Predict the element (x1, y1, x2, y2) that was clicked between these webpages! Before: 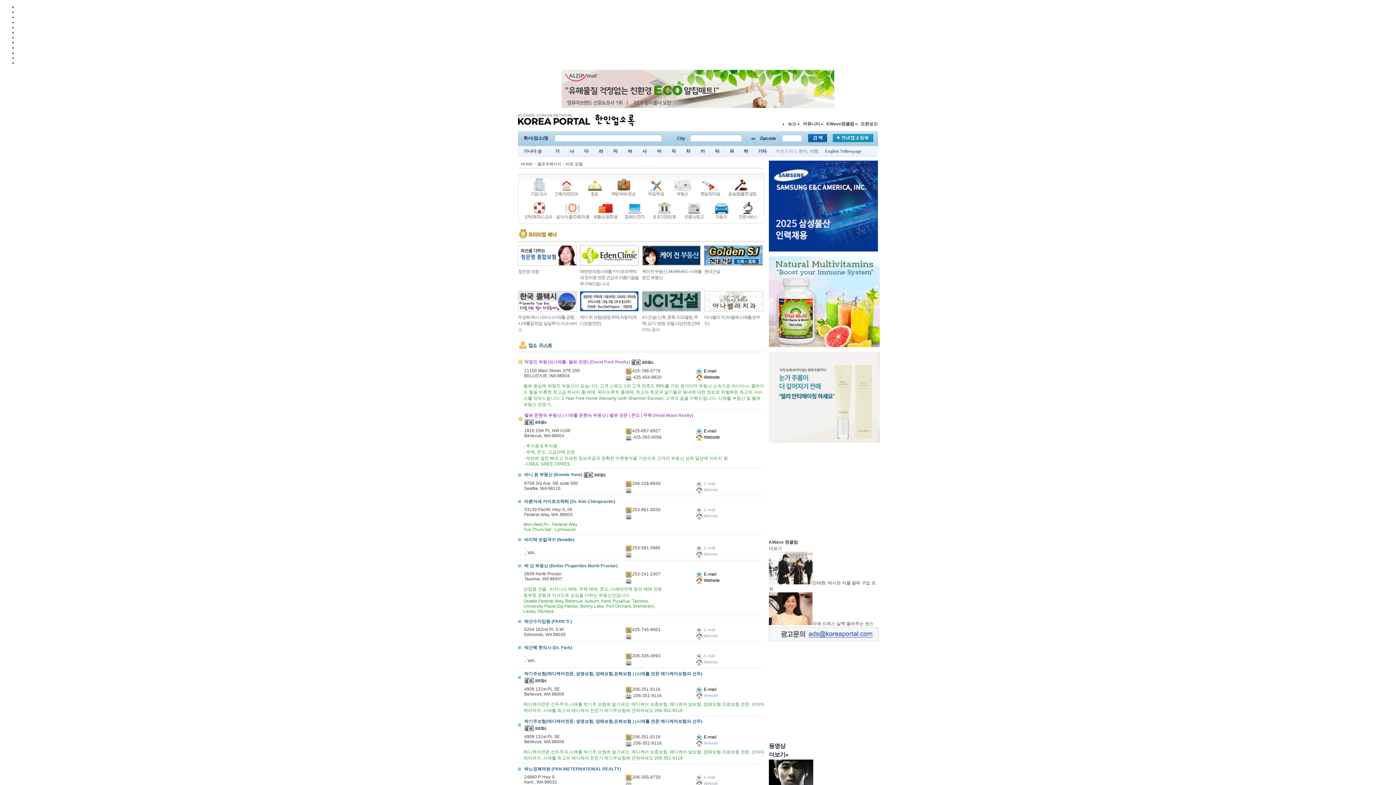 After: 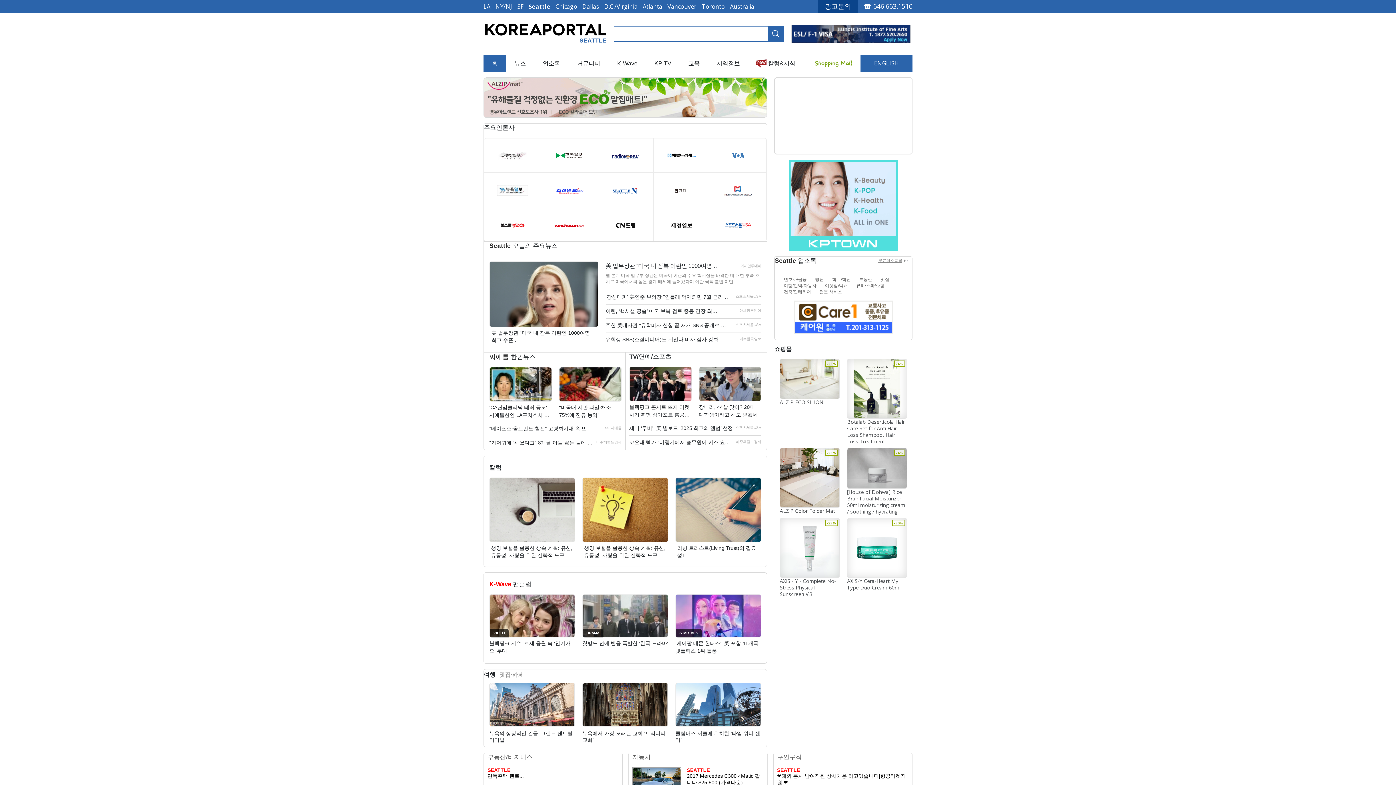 Action: bbox: (521, 161, 533, 166) label: HOME